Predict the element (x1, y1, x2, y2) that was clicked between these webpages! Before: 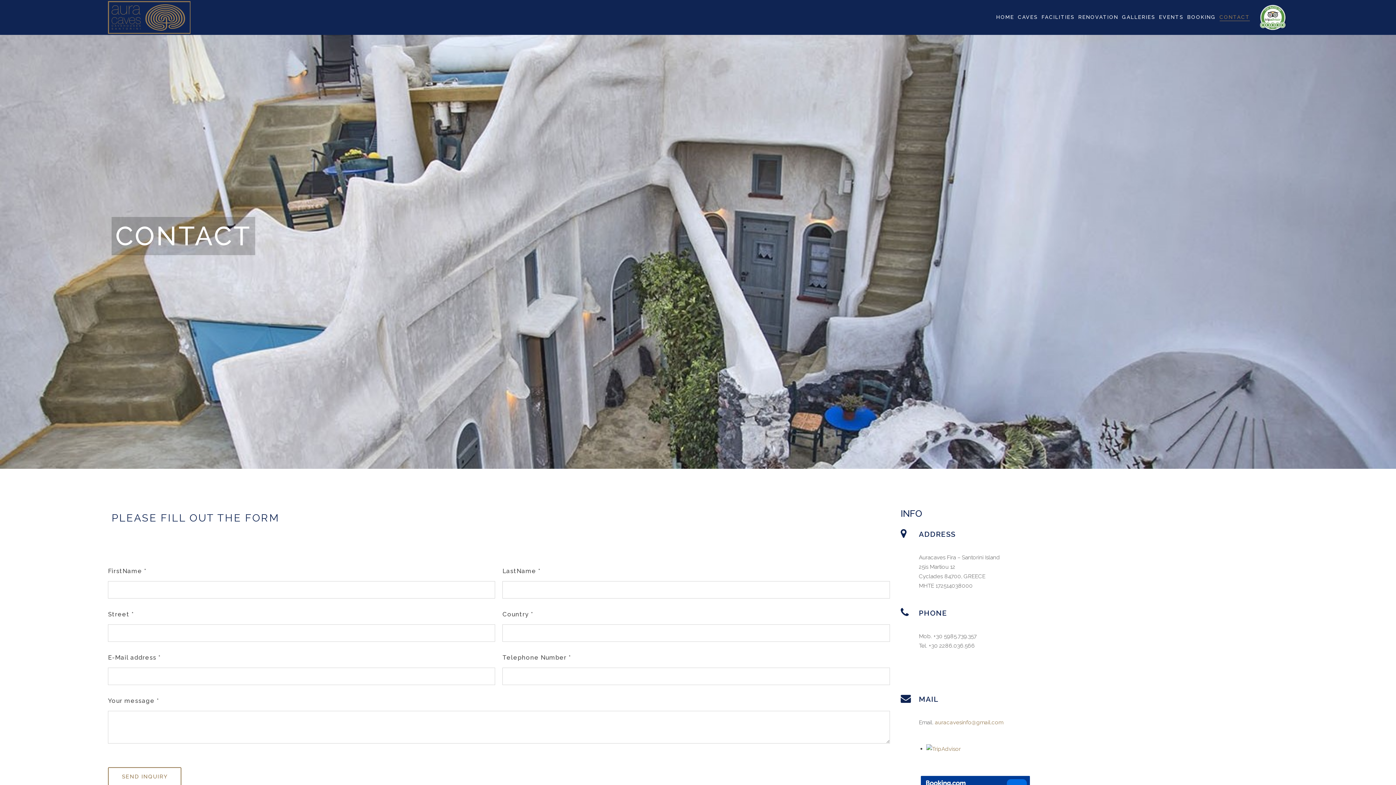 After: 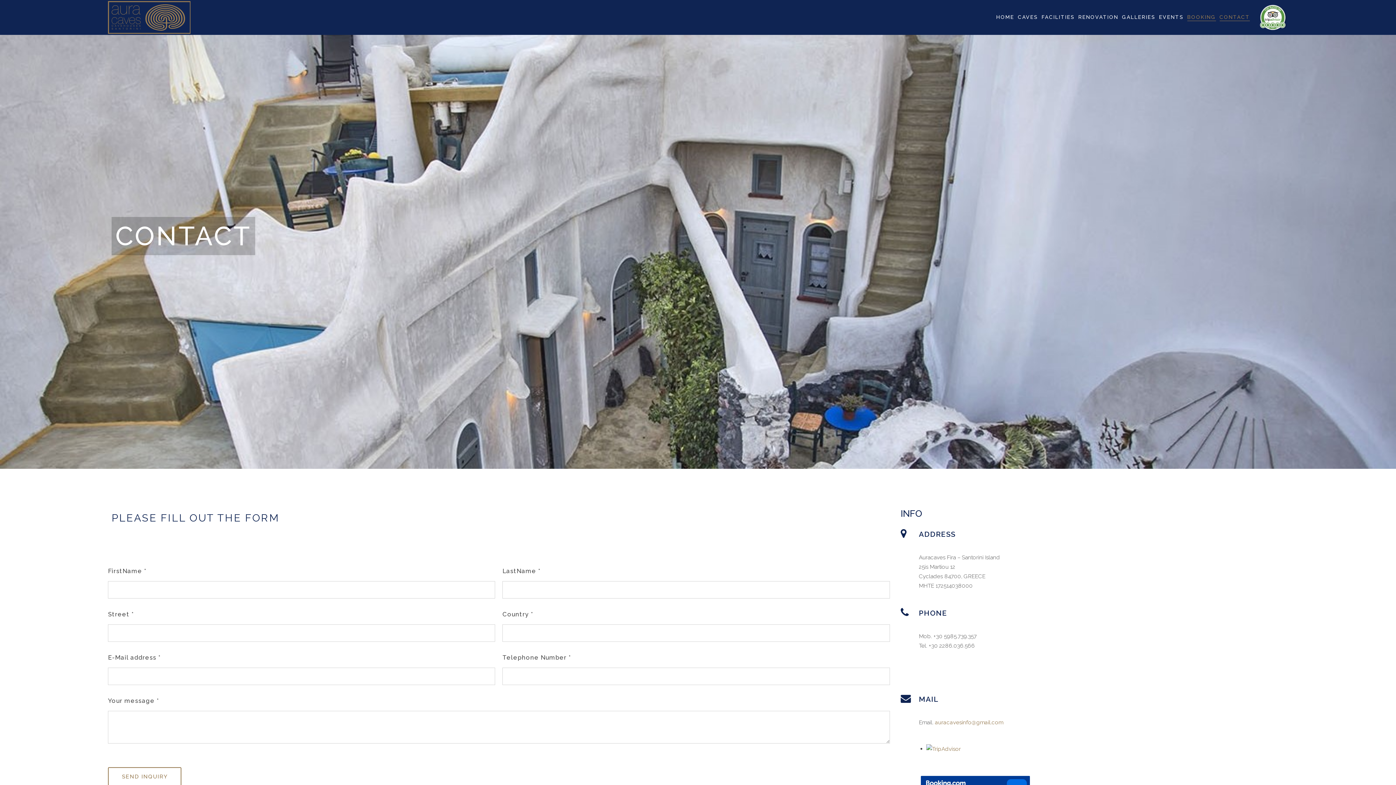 Action: bbox: (1187, 11, 1216, 22) label: BOOKING